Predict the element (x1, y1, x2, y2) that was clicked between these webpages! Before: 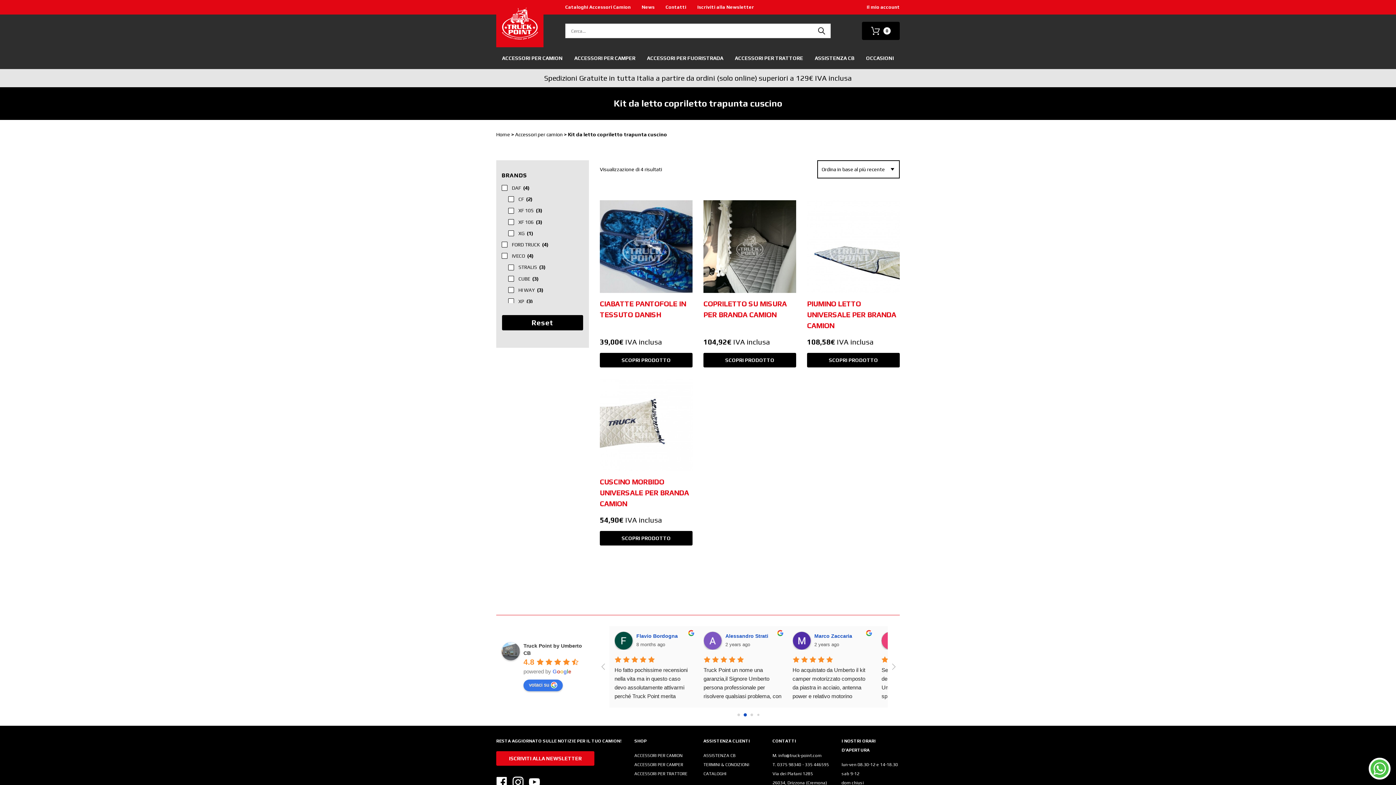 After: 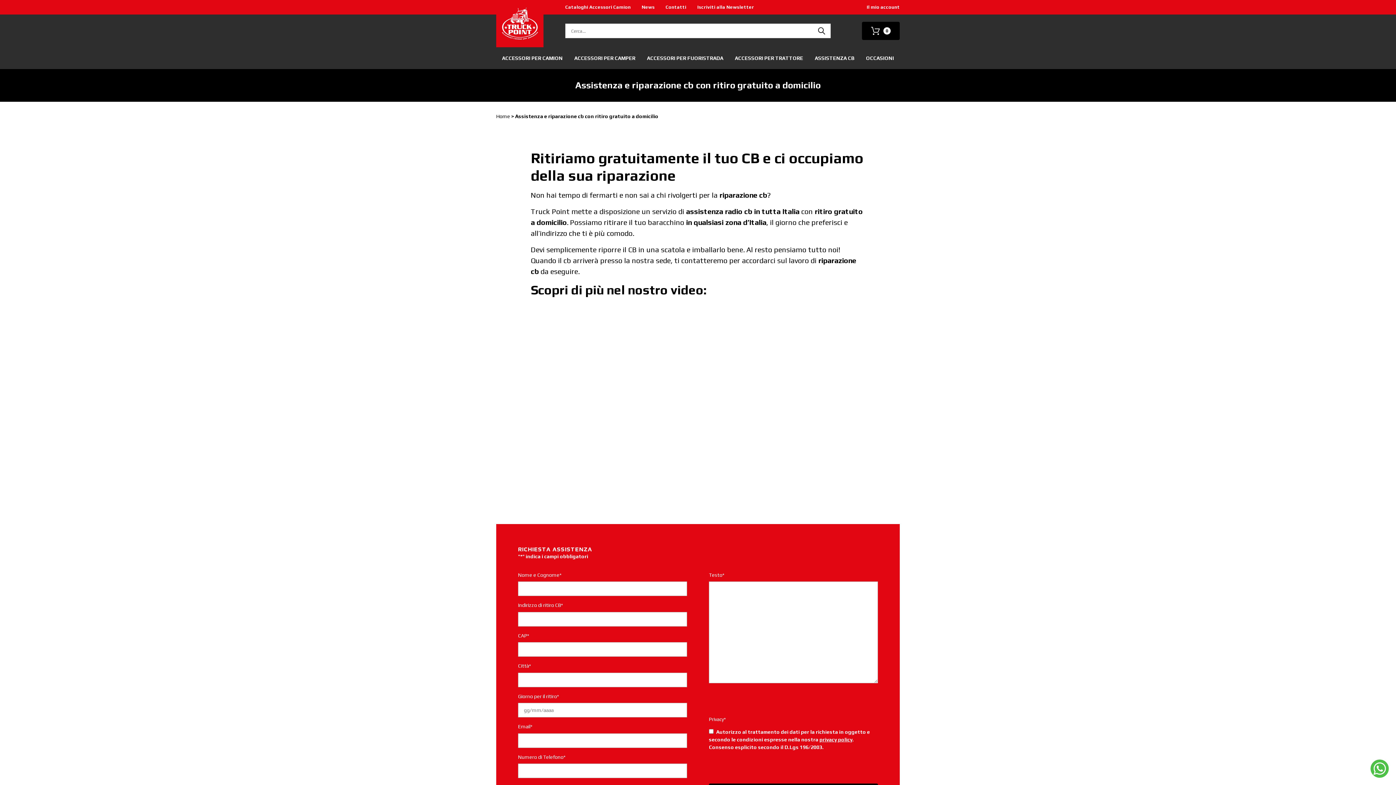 Action: label: ASSISTENZA CB bbox: (809, 47, 860, 69)